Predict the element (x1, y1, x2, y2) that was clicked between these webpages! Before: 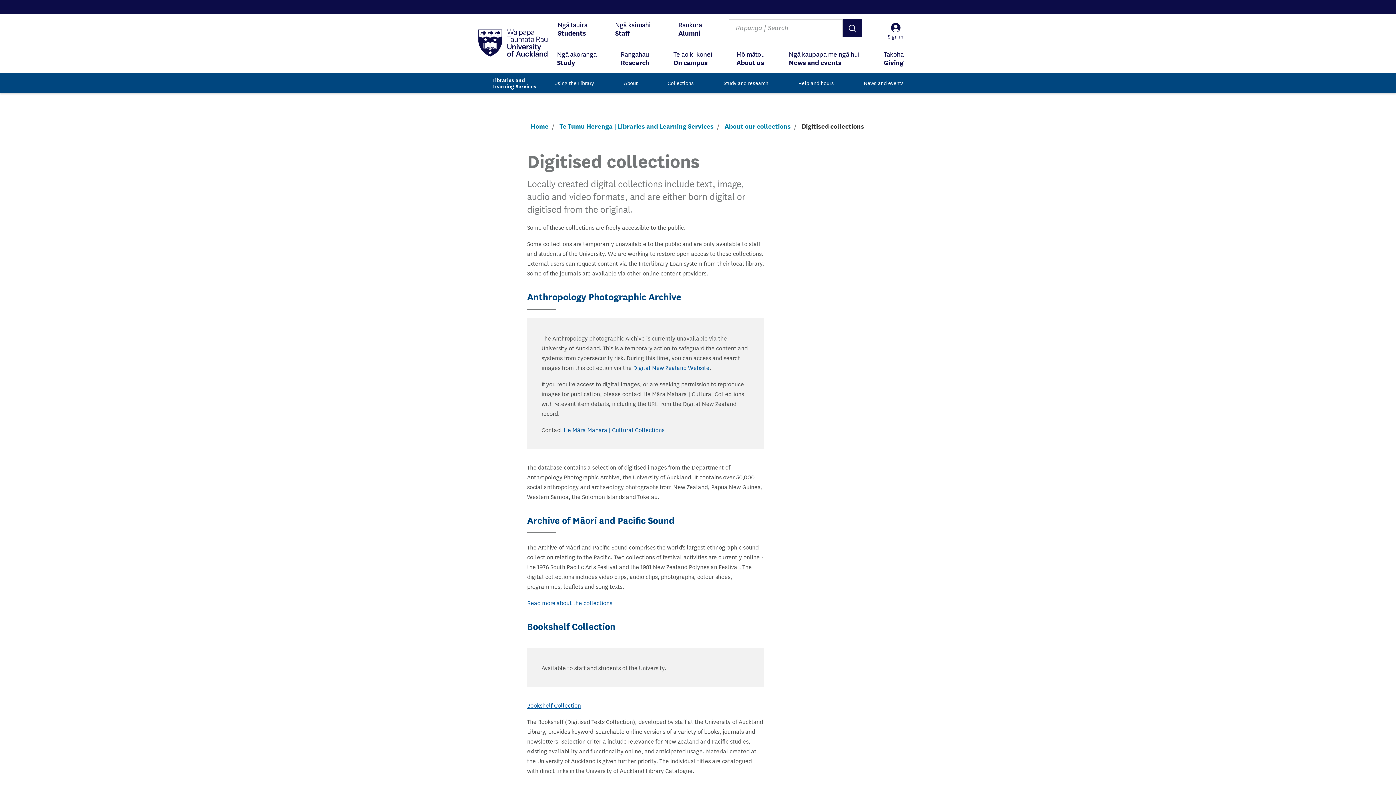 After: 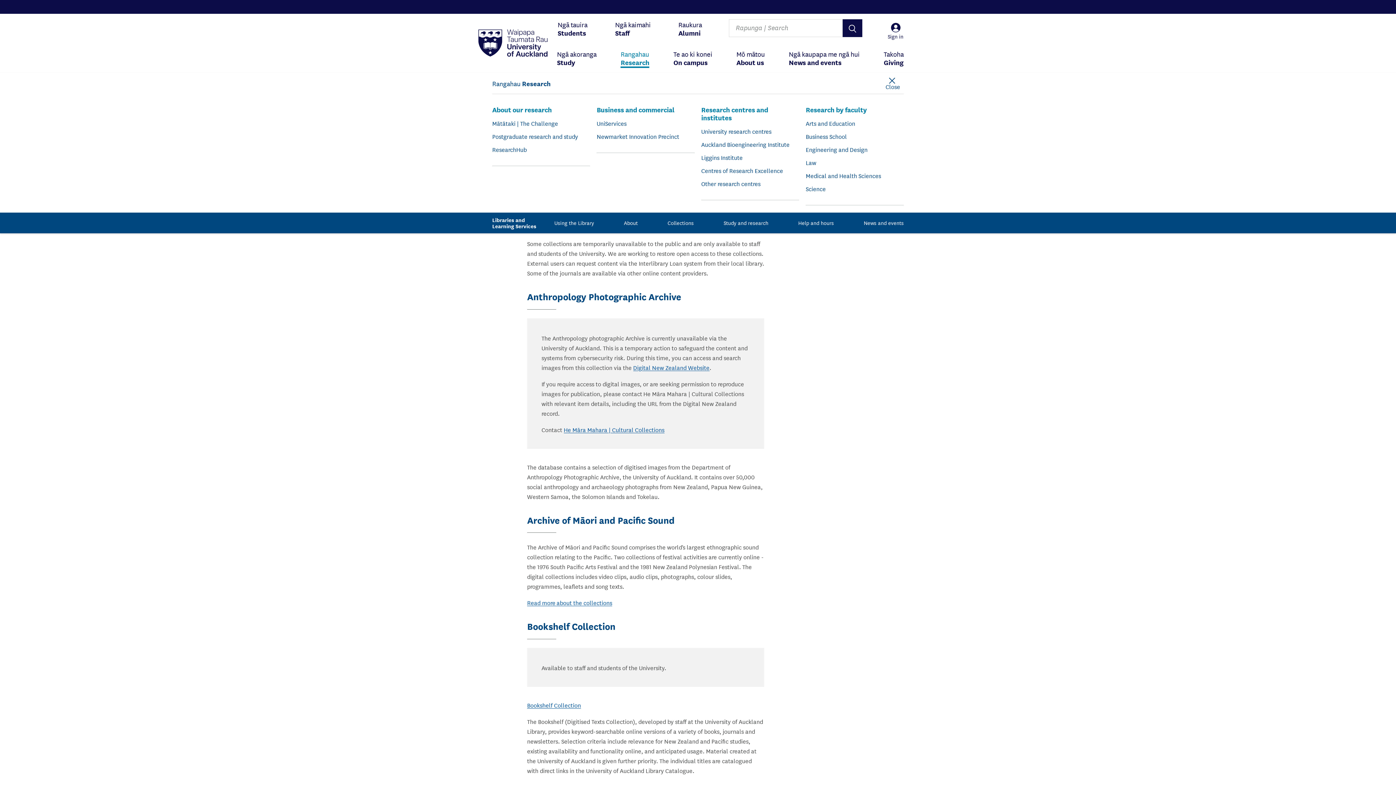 Action: bbox: (620, 43, 649, 73) label: Rangahau
Research